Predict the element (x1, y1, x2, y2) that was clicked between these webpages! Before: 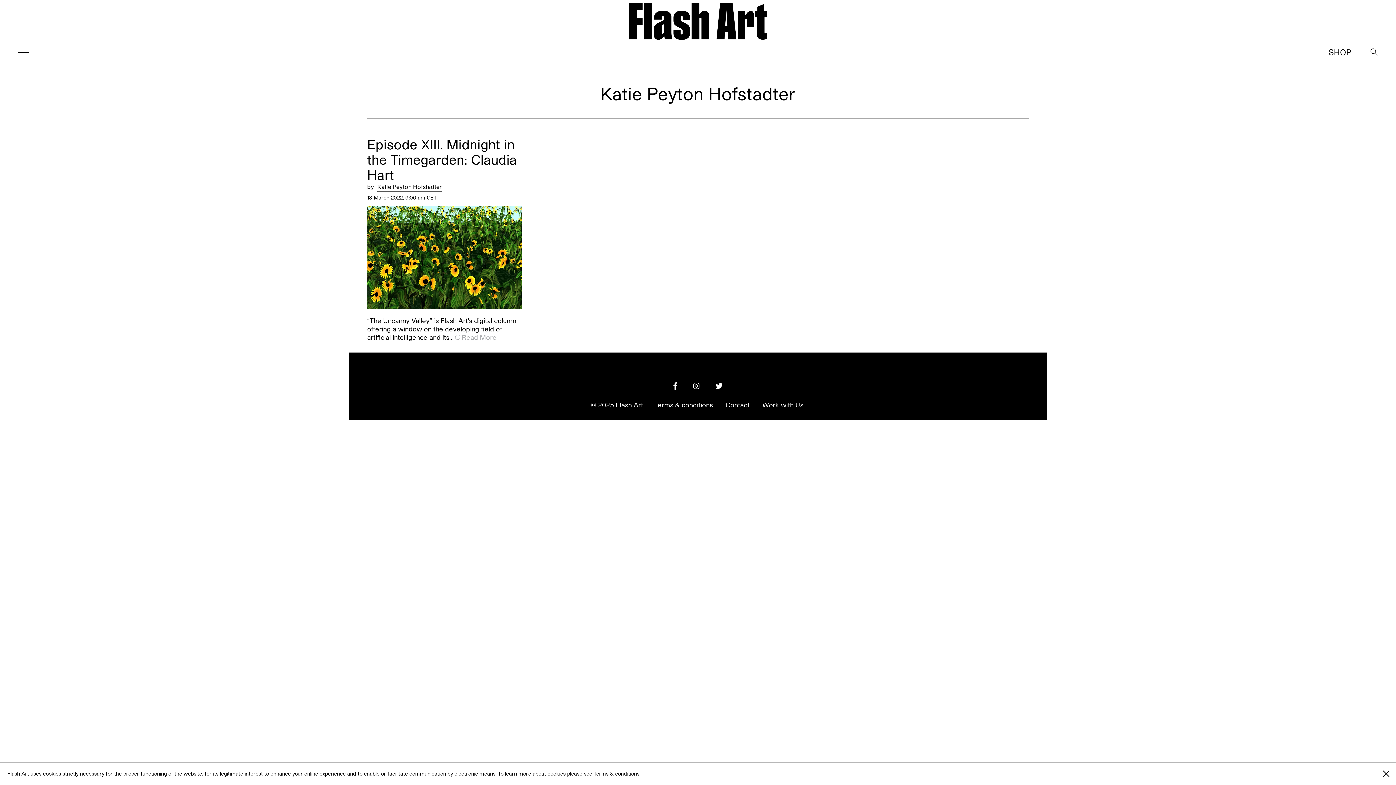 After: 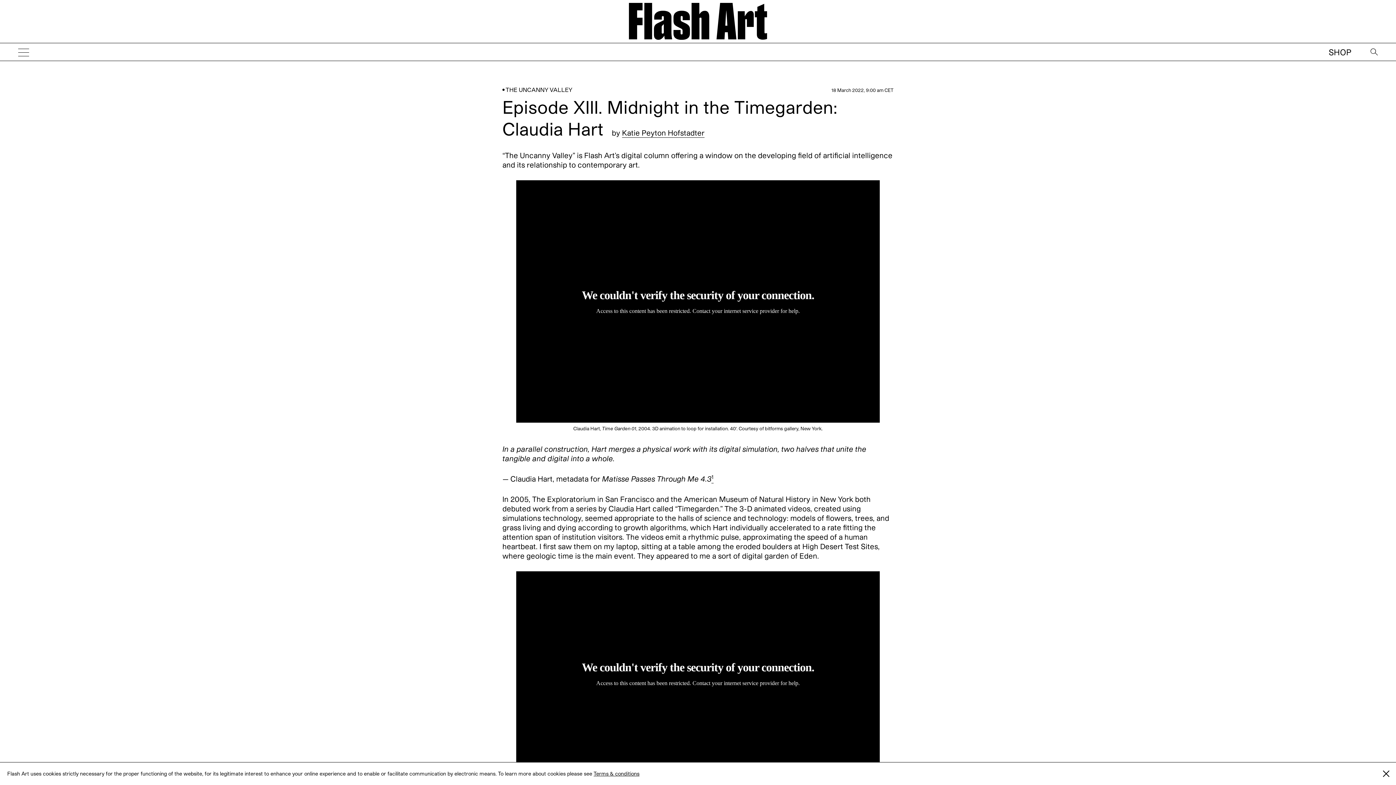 Action: label: Read More bbox: (455, 339, 496, 347)